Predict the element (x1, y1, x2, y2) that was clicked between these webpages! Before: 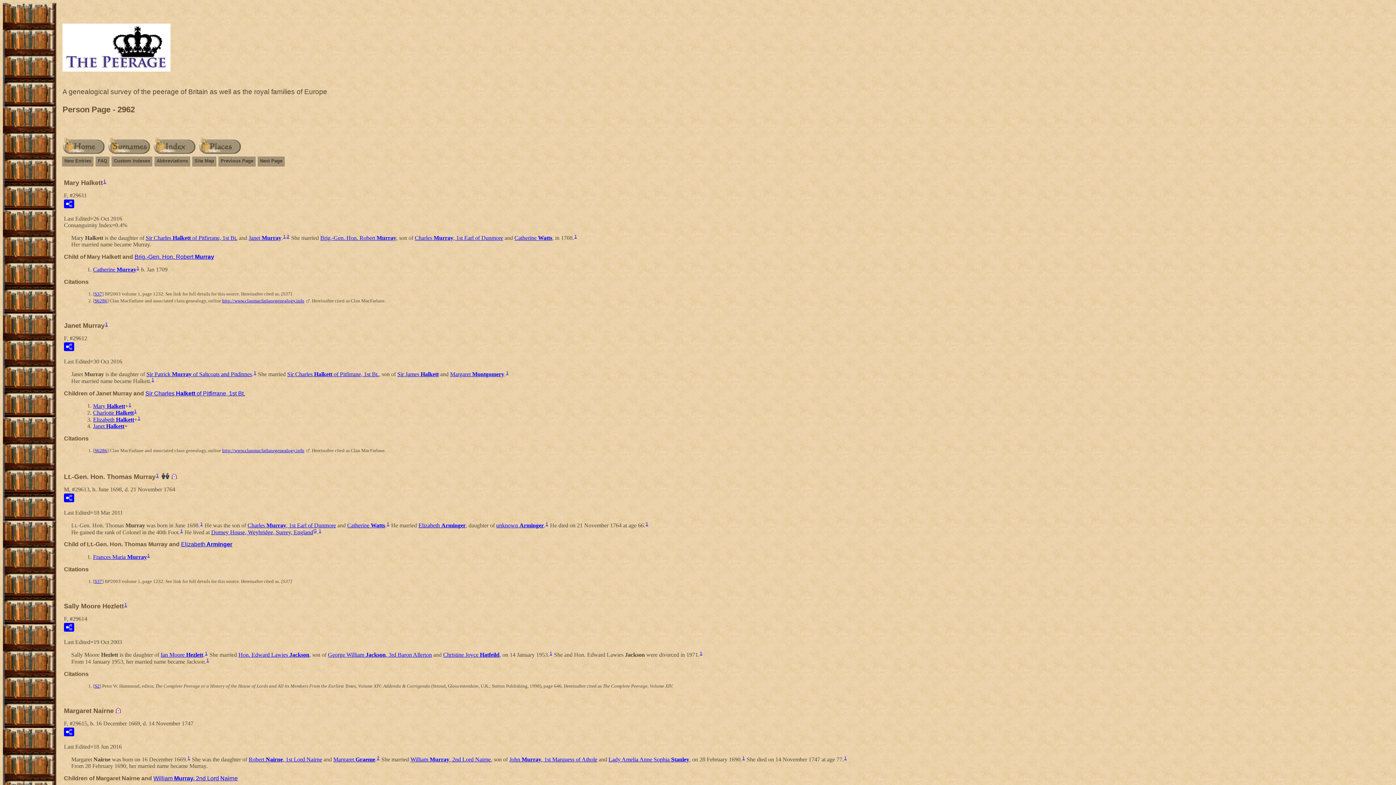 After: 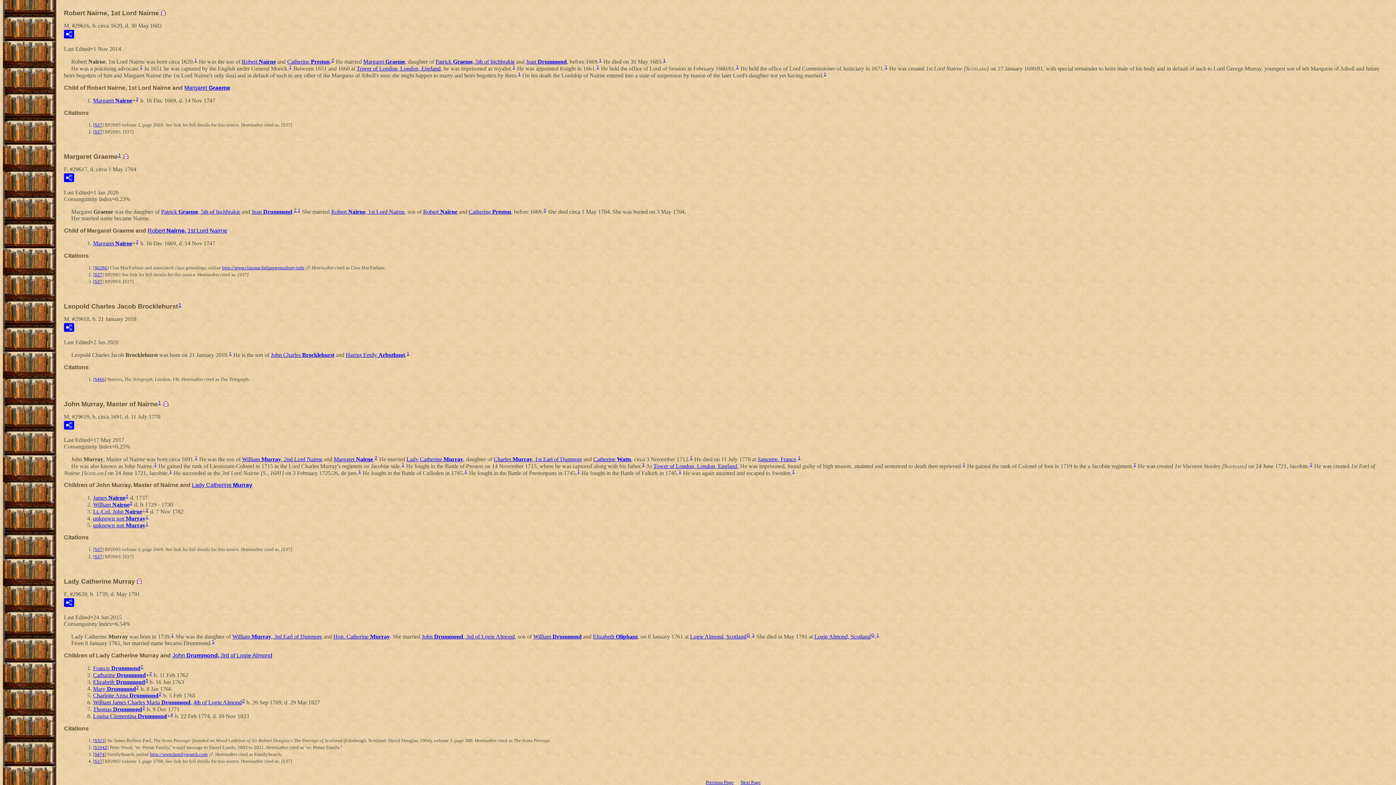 Action: label: Robert Nairne, 1st Lord Nairne bbox: (248, 756, 322, 762)